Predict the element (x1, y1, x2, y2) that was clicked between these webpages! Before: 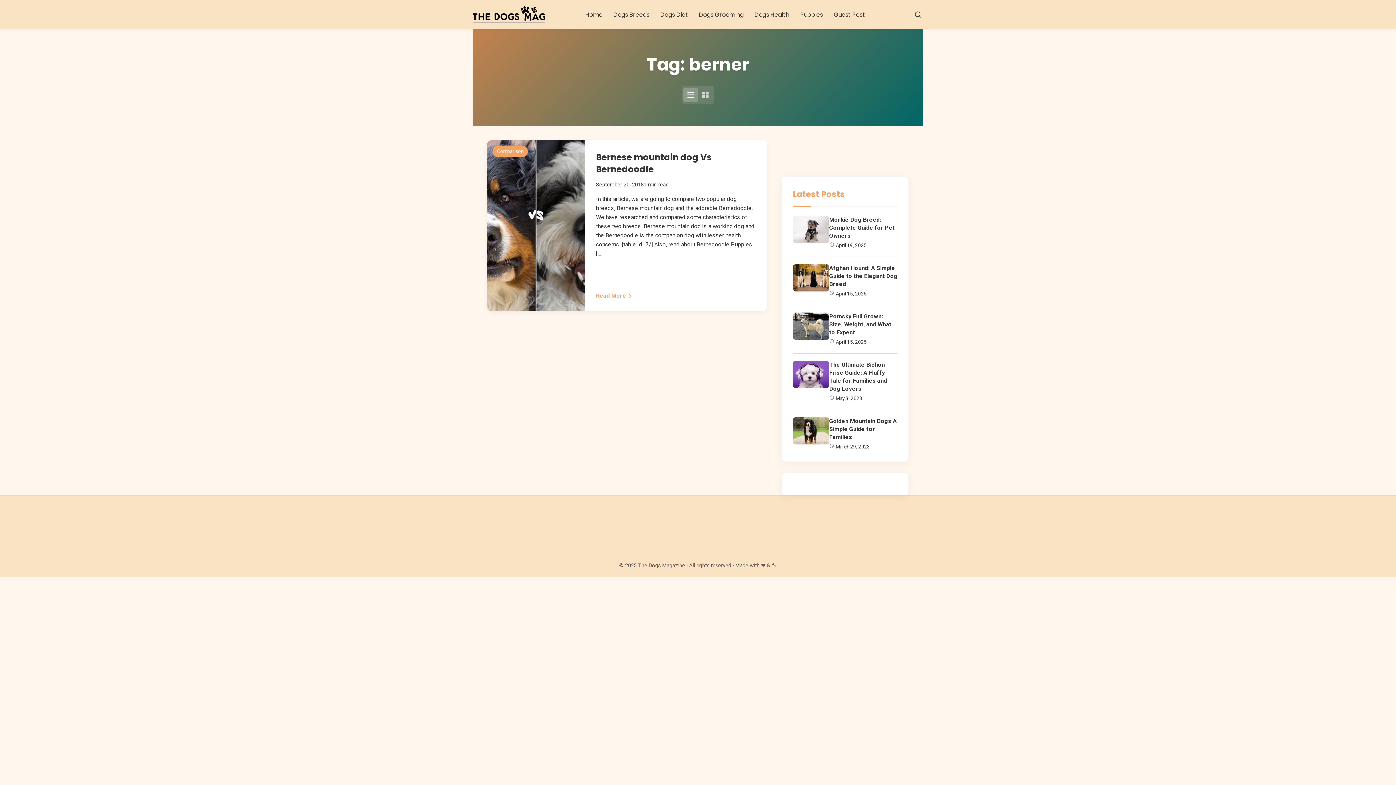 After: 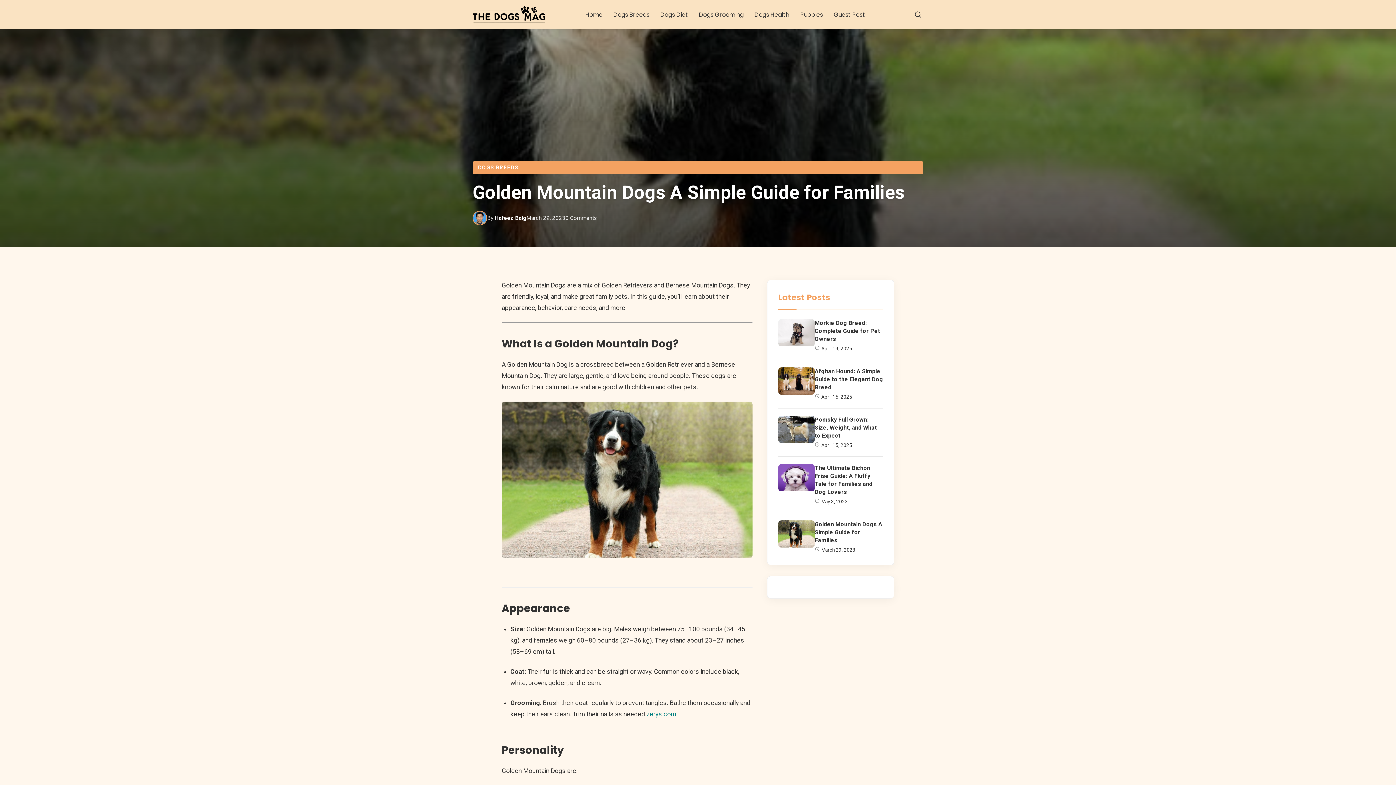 Action: bbox: (793, 417, 829, 444)